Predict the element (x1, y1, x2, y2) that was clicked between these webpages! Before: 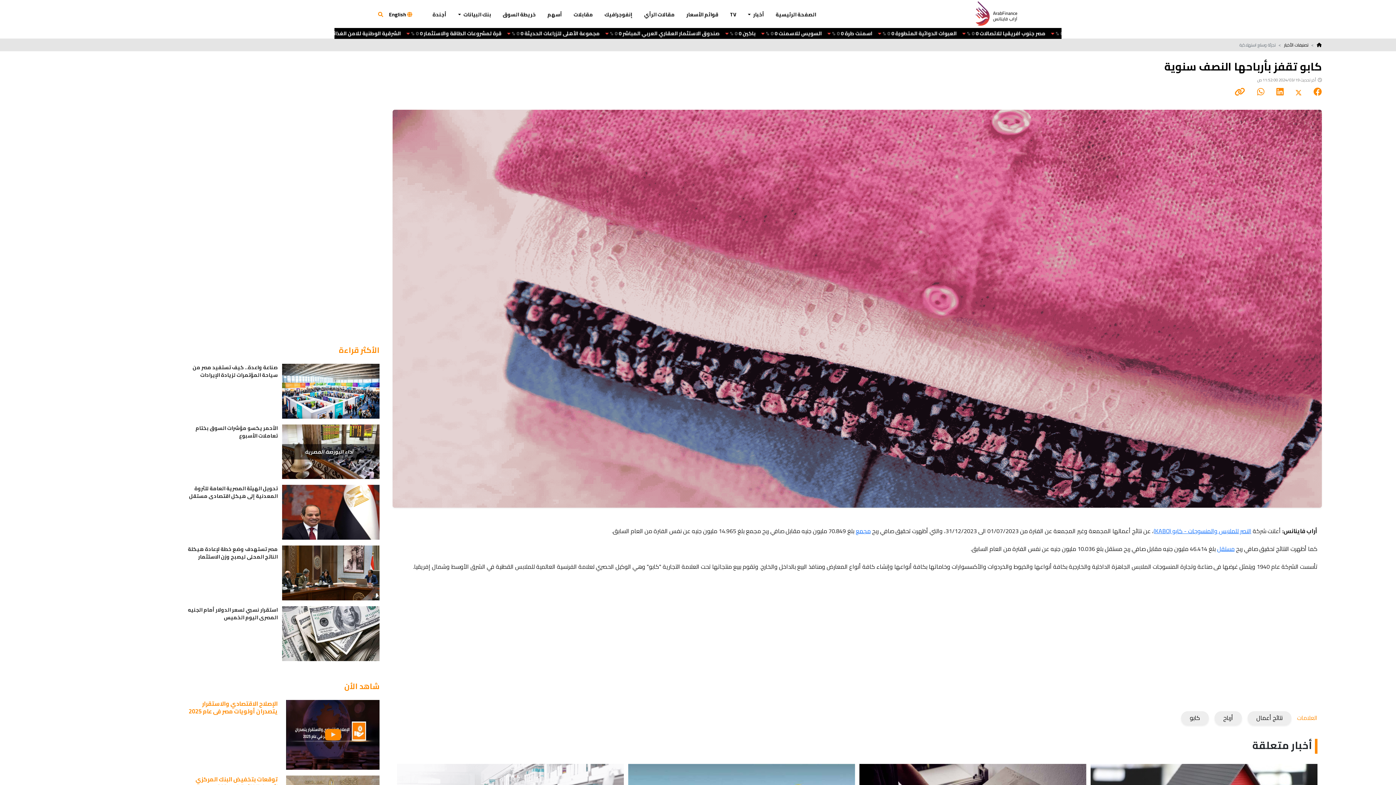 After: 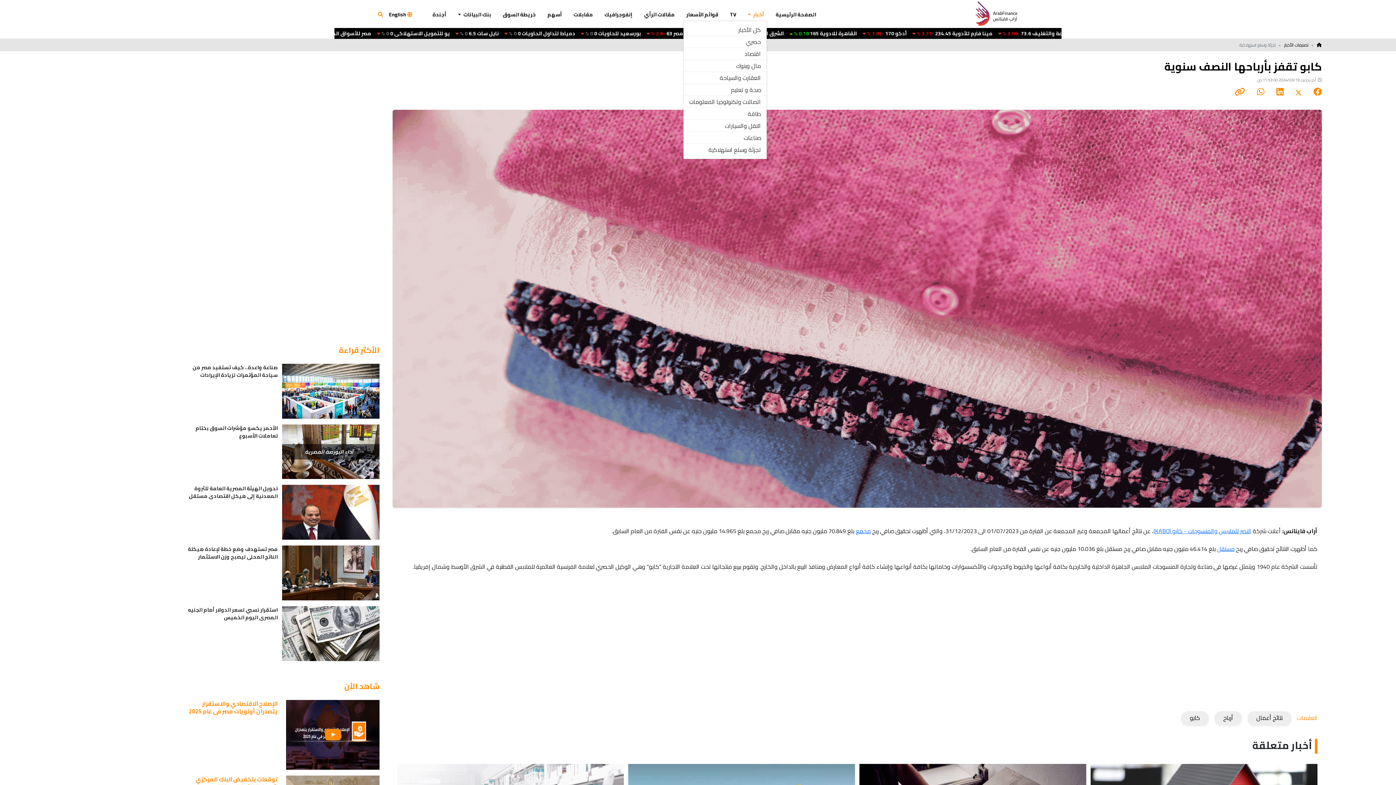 Action: bbox: (745, 8, 767, 21) label: أخبار 